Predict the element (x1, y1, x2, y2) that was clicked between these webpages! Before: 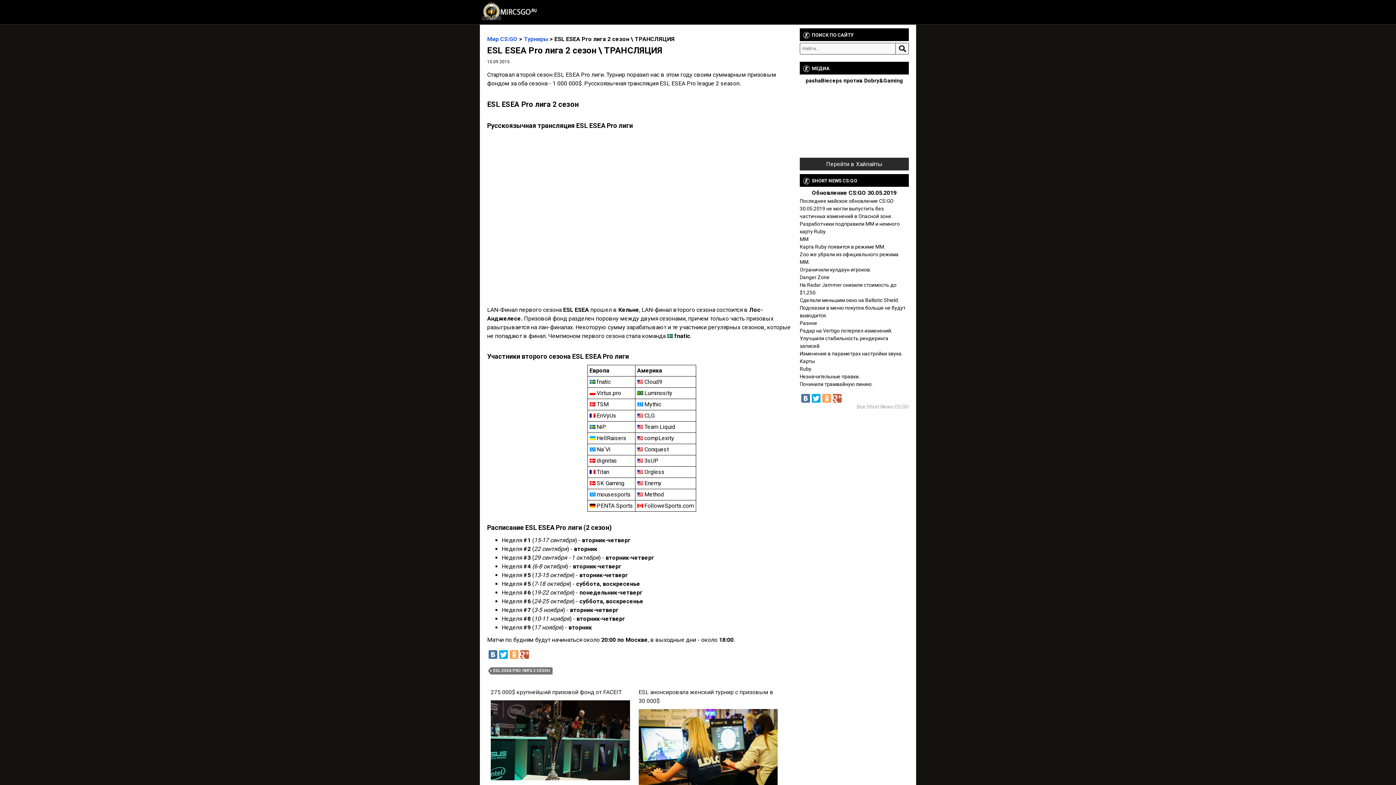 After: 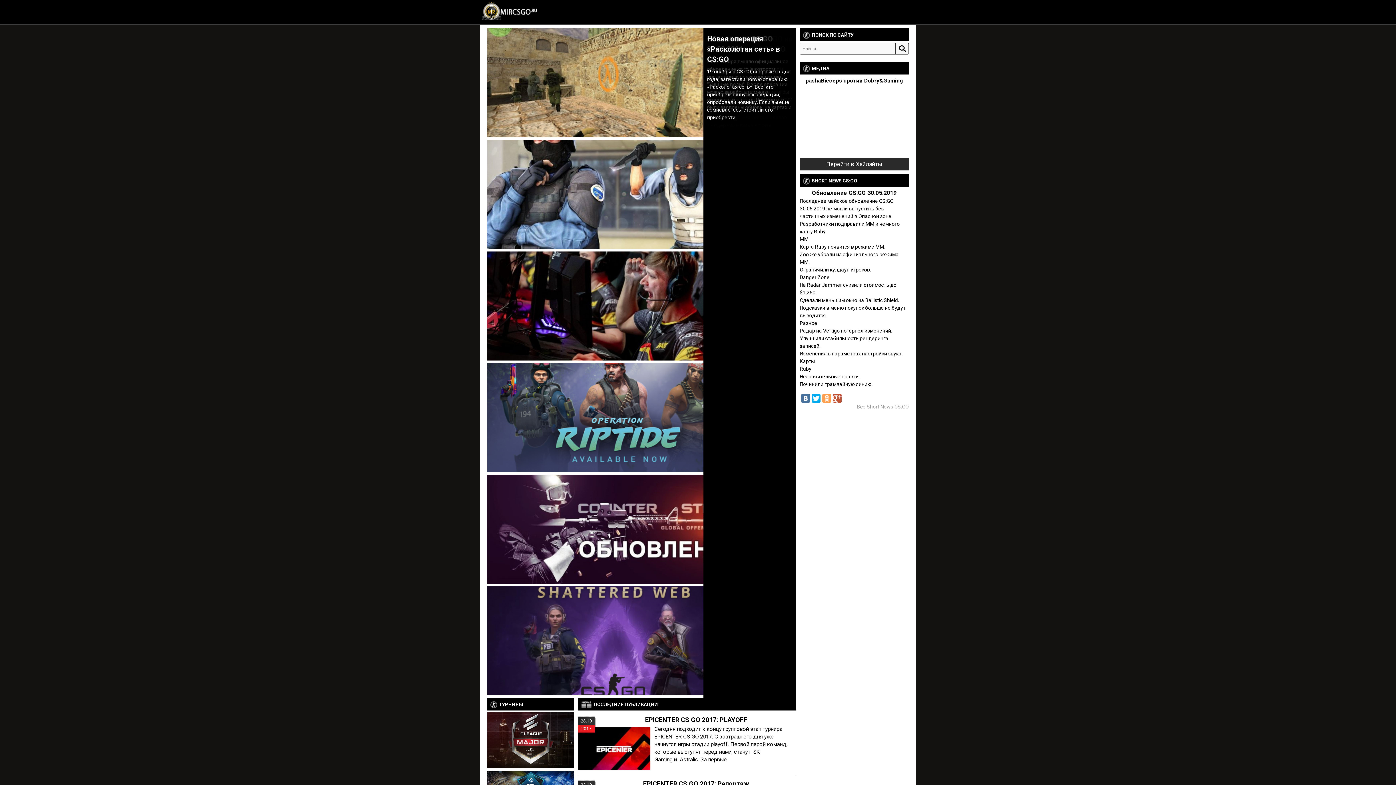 Action: bbox: (482, 0, 536, 24)